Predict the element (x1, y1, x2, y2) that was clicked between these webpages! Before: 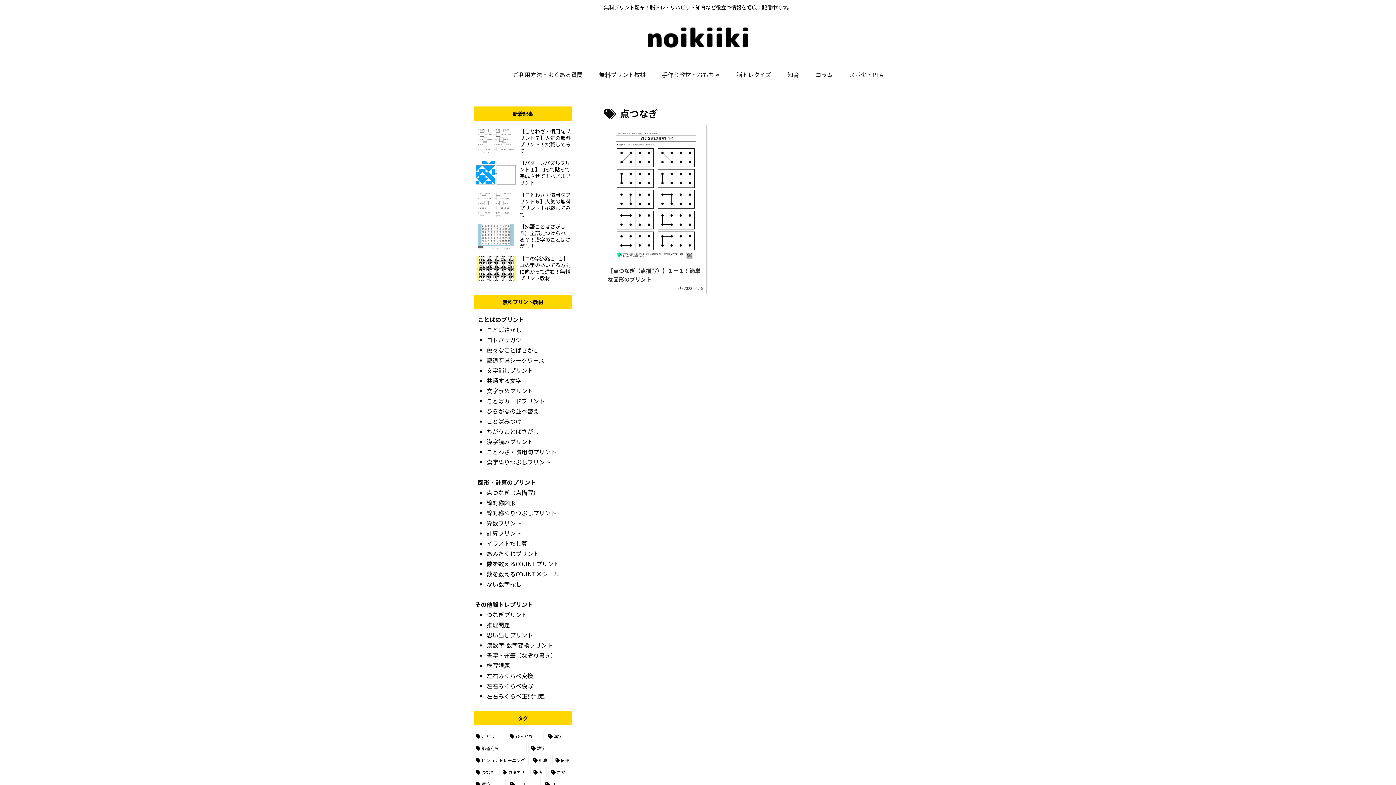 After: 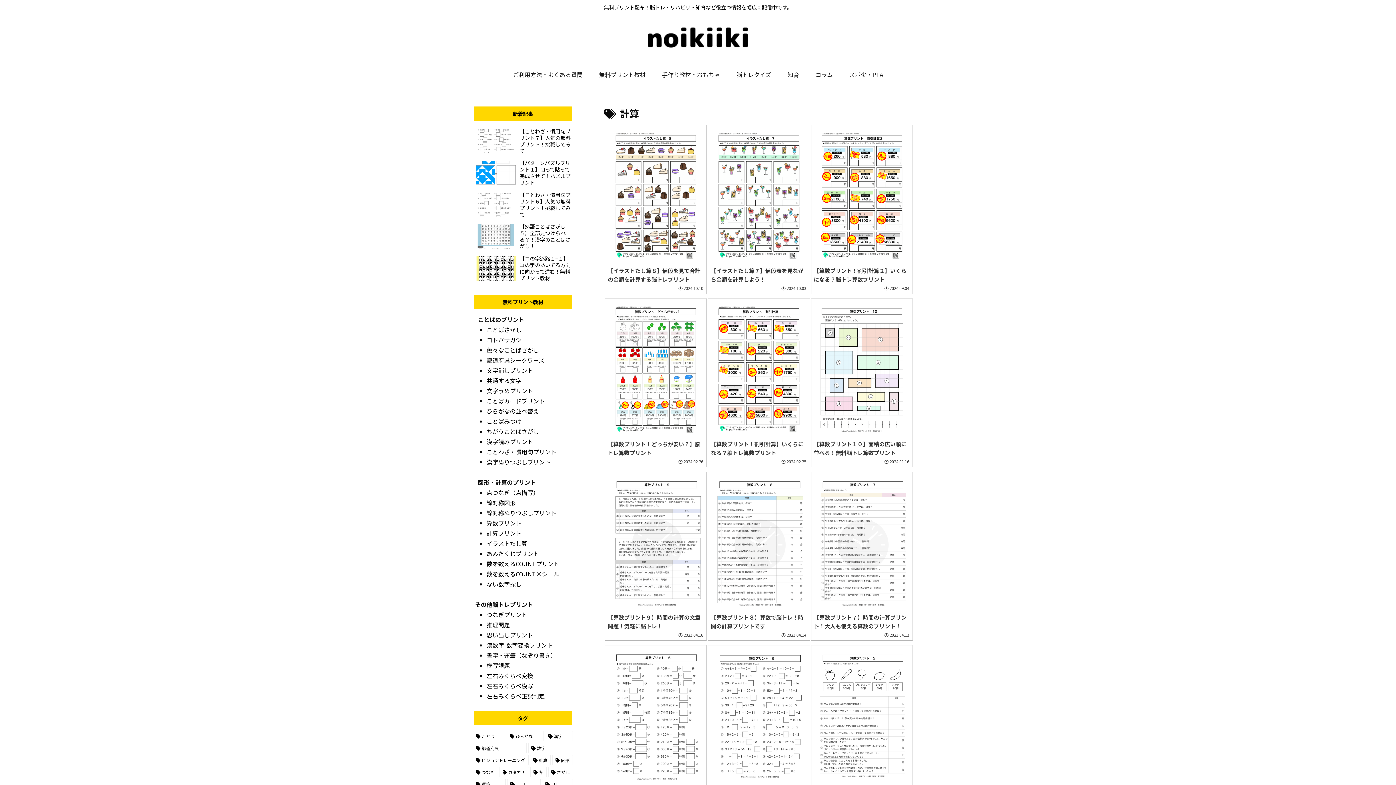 Action: label: 計算 (16個の項目) bbox: (530, 755, 550, 765)